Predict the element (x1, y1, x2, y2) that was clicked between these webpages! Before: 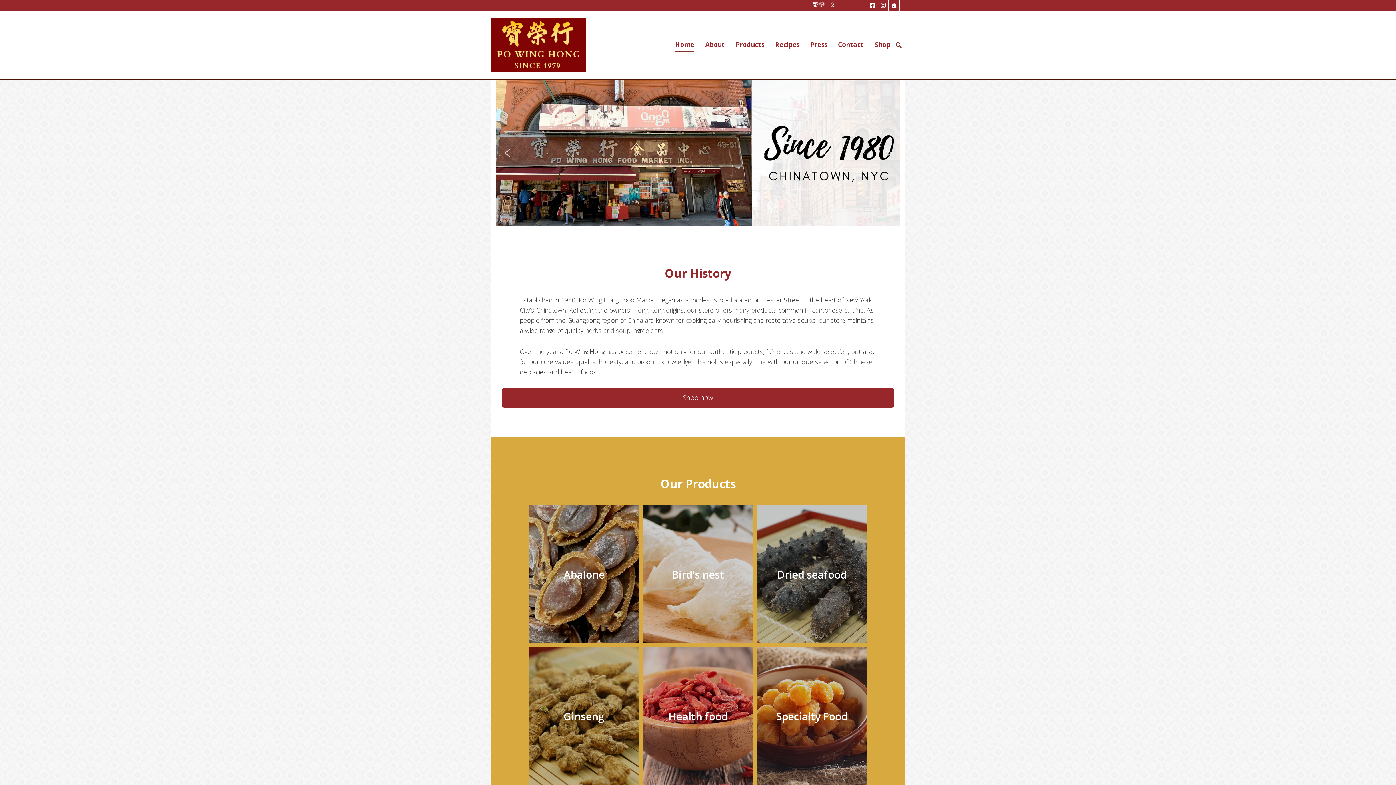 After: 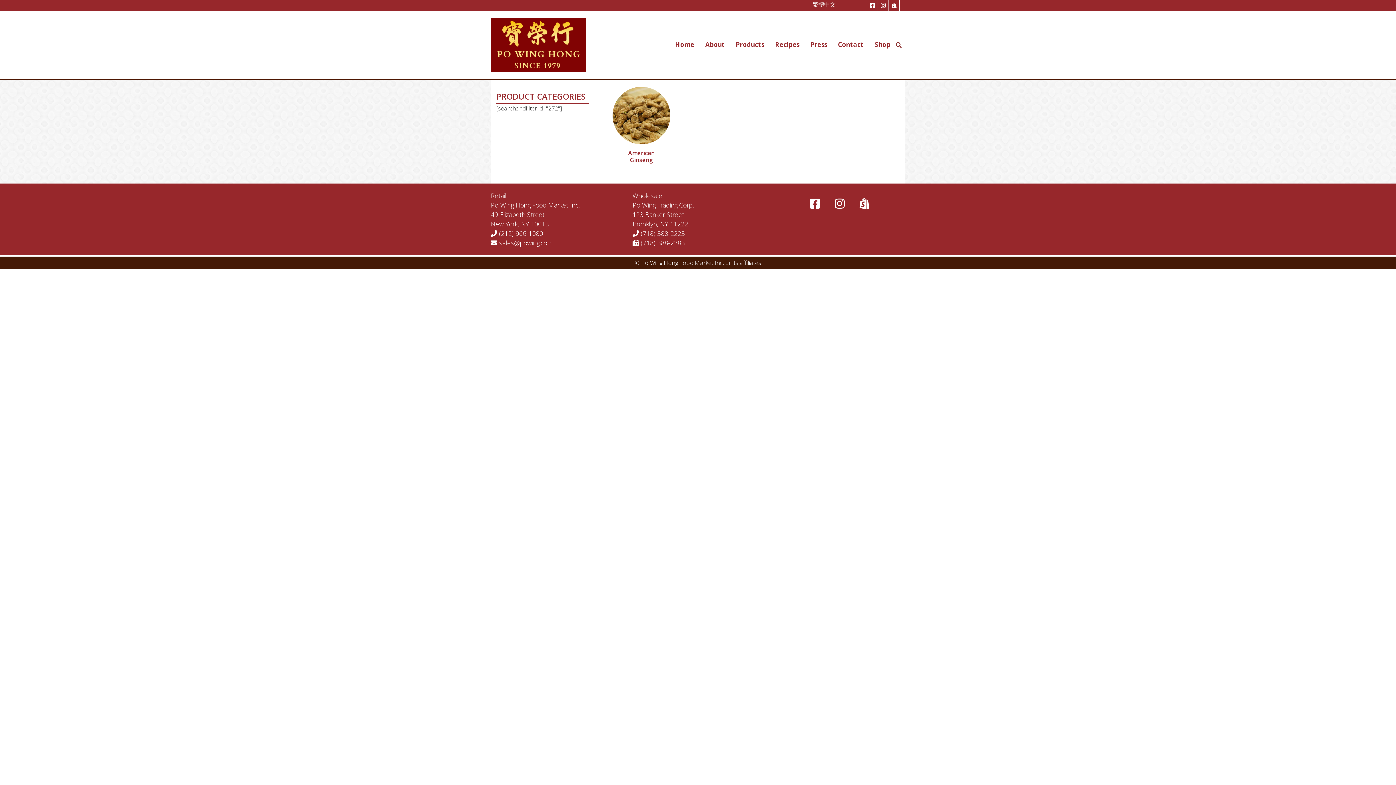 Action: bbox: (529, 647, 639, 785) label: Ginseng